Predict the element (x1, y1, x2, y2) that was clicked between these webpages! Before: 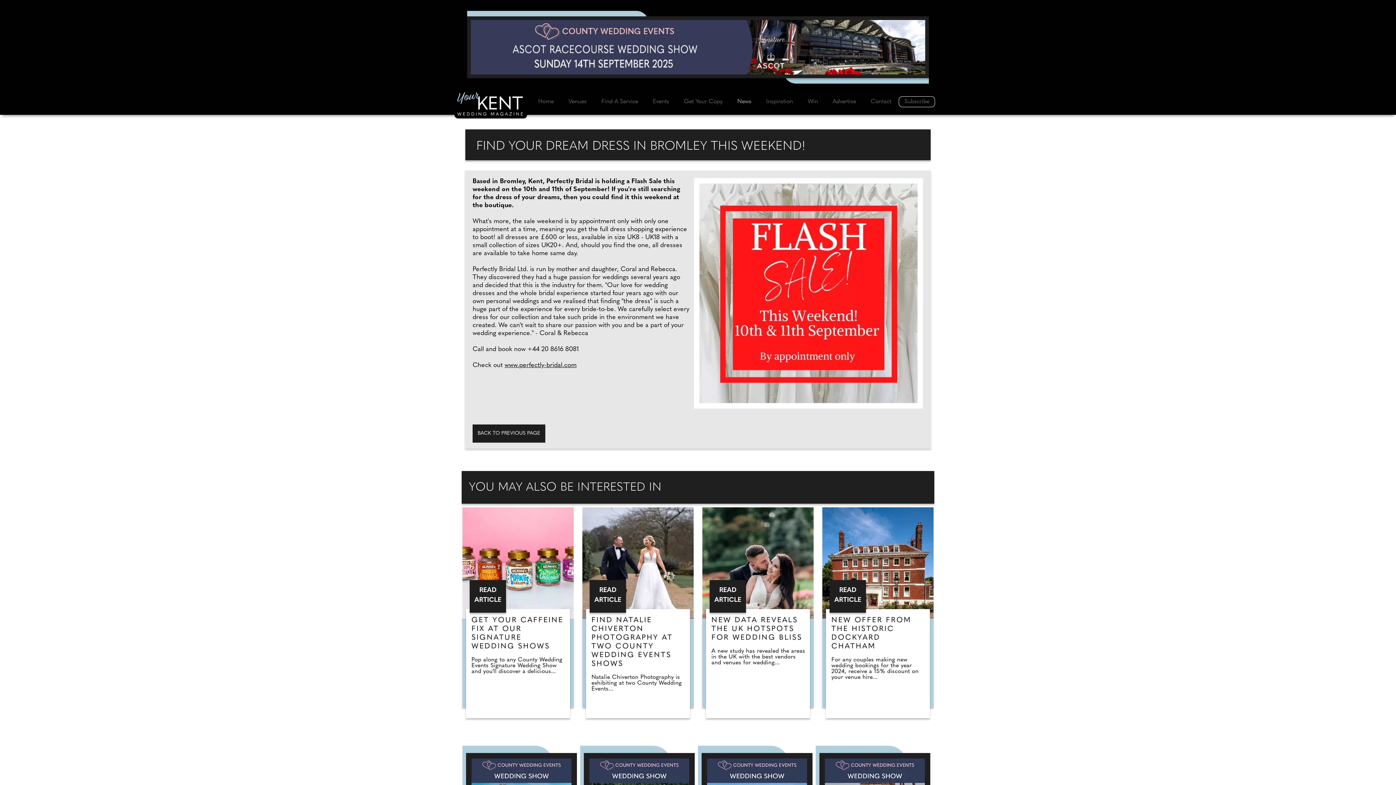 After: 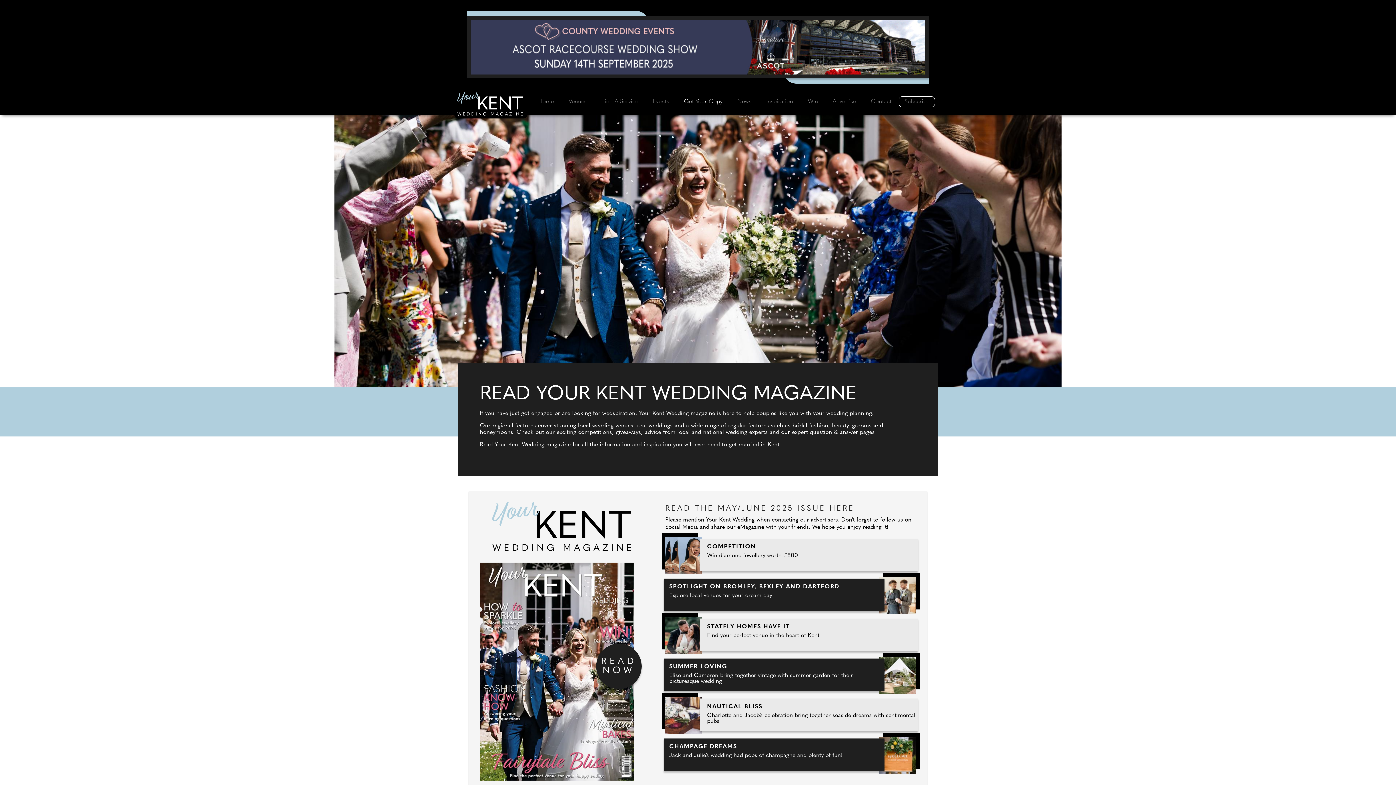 Action: bbox: (676, 94, 730, 109) label: Get Your Copy